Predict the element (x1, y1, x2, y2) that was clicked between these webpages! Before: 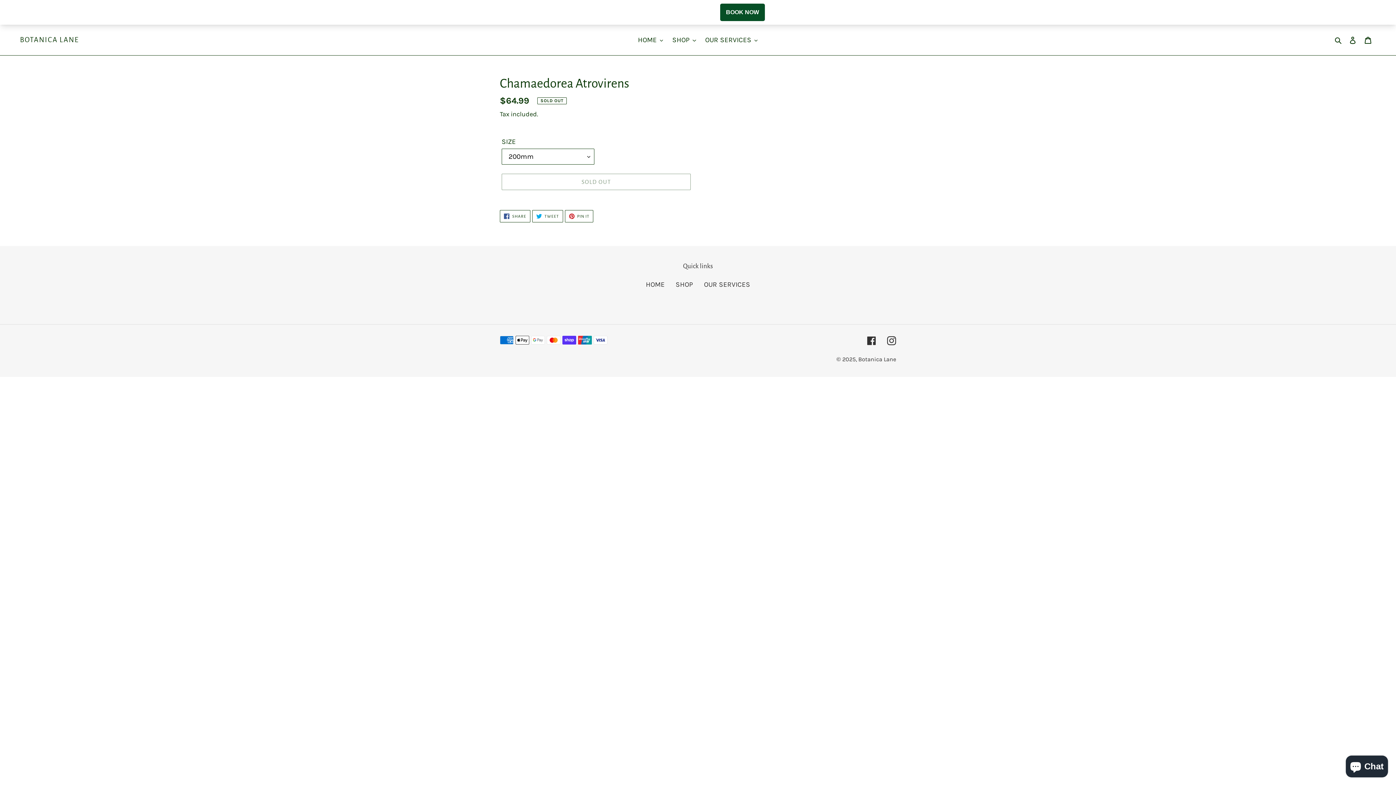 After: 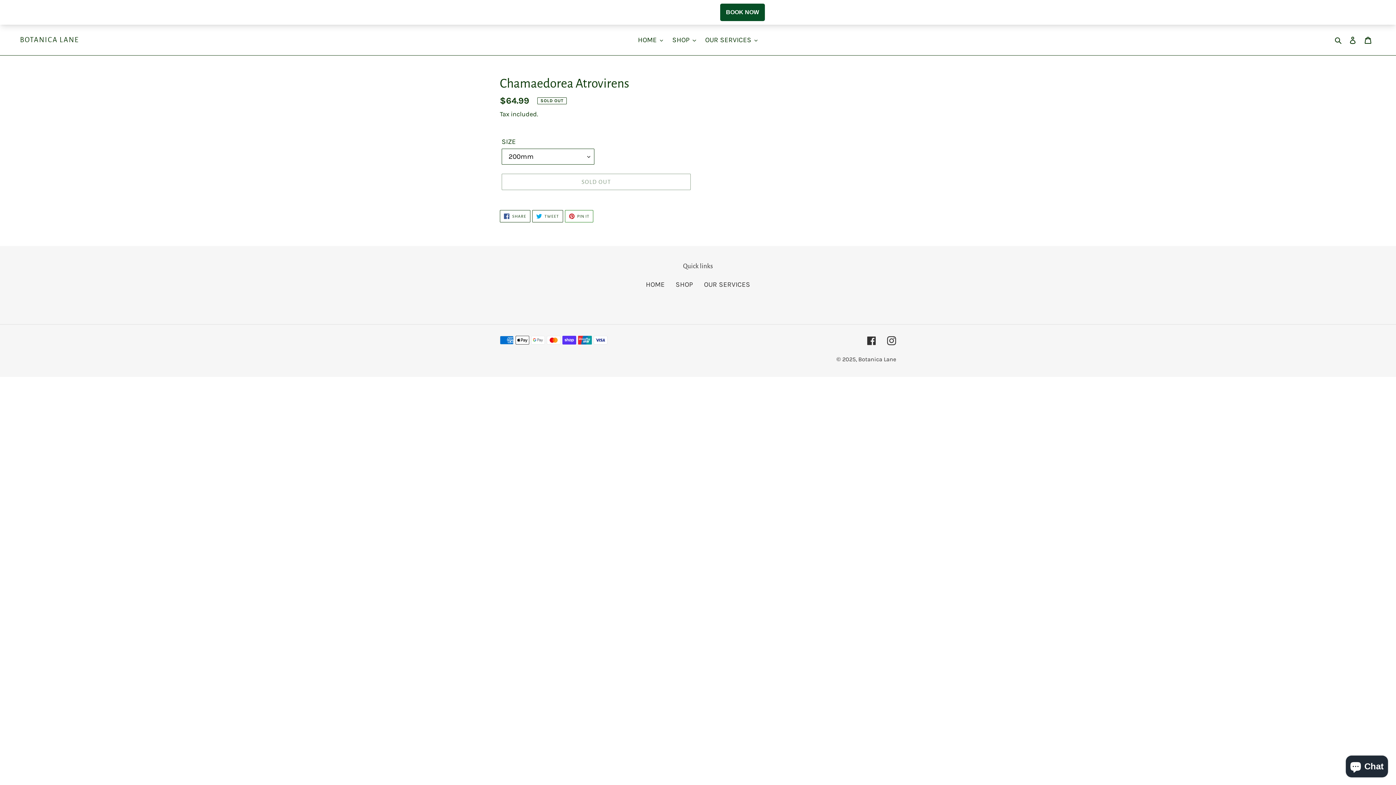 Action: label:  PIN IT
PIN ON PINTEREST bbox: (564, 210, 593, 222)